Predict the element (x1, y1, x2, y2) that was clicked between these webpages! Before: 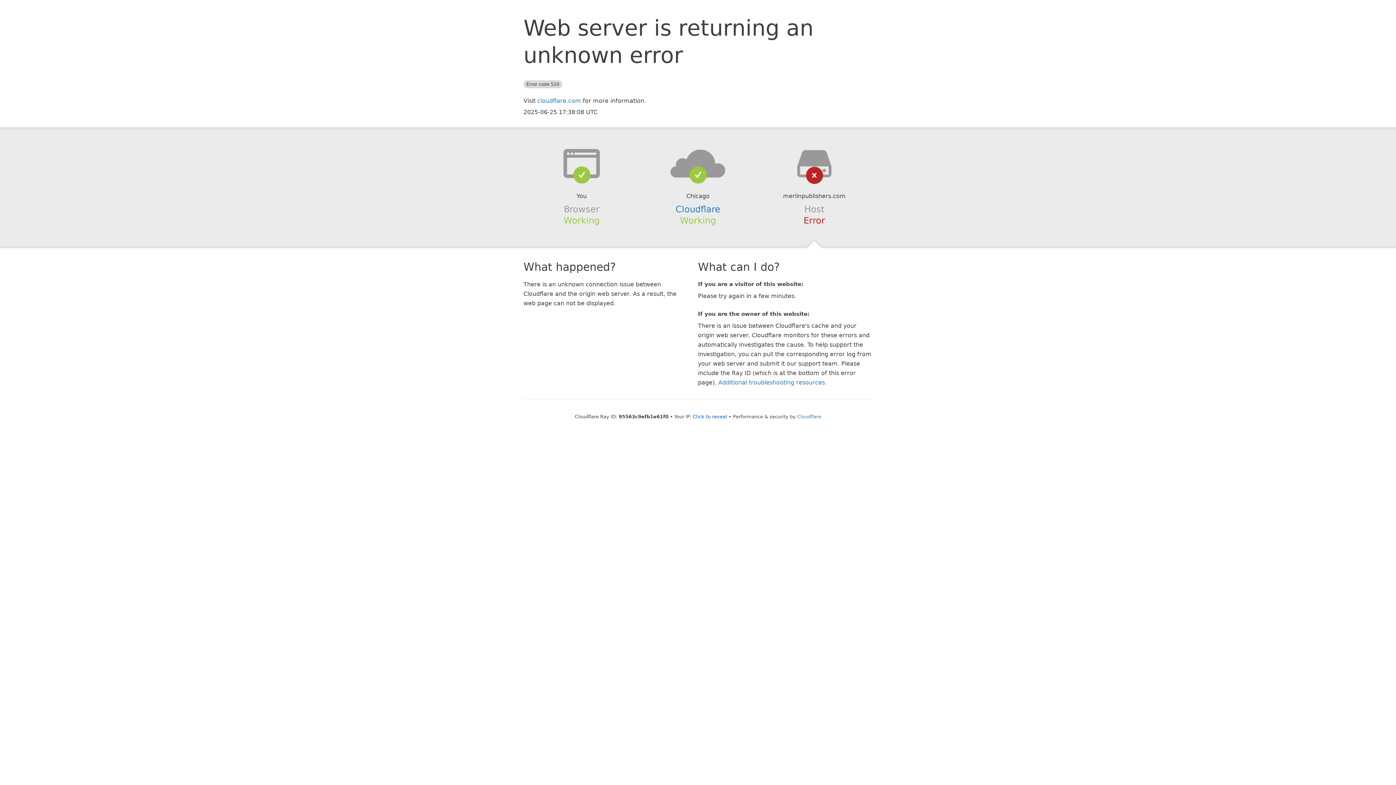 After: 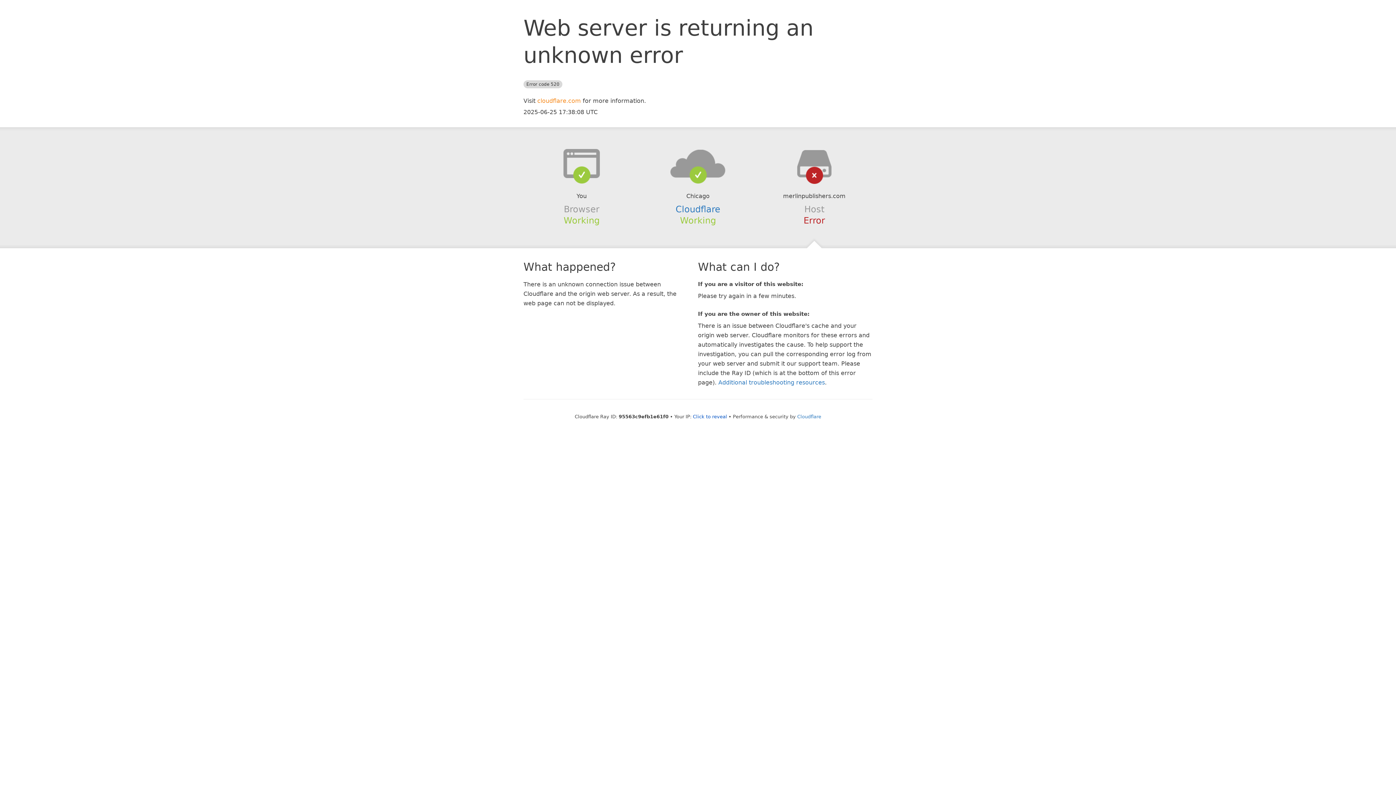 Action: bbox: (537, 97, 581, 104) label: cloudflare.com